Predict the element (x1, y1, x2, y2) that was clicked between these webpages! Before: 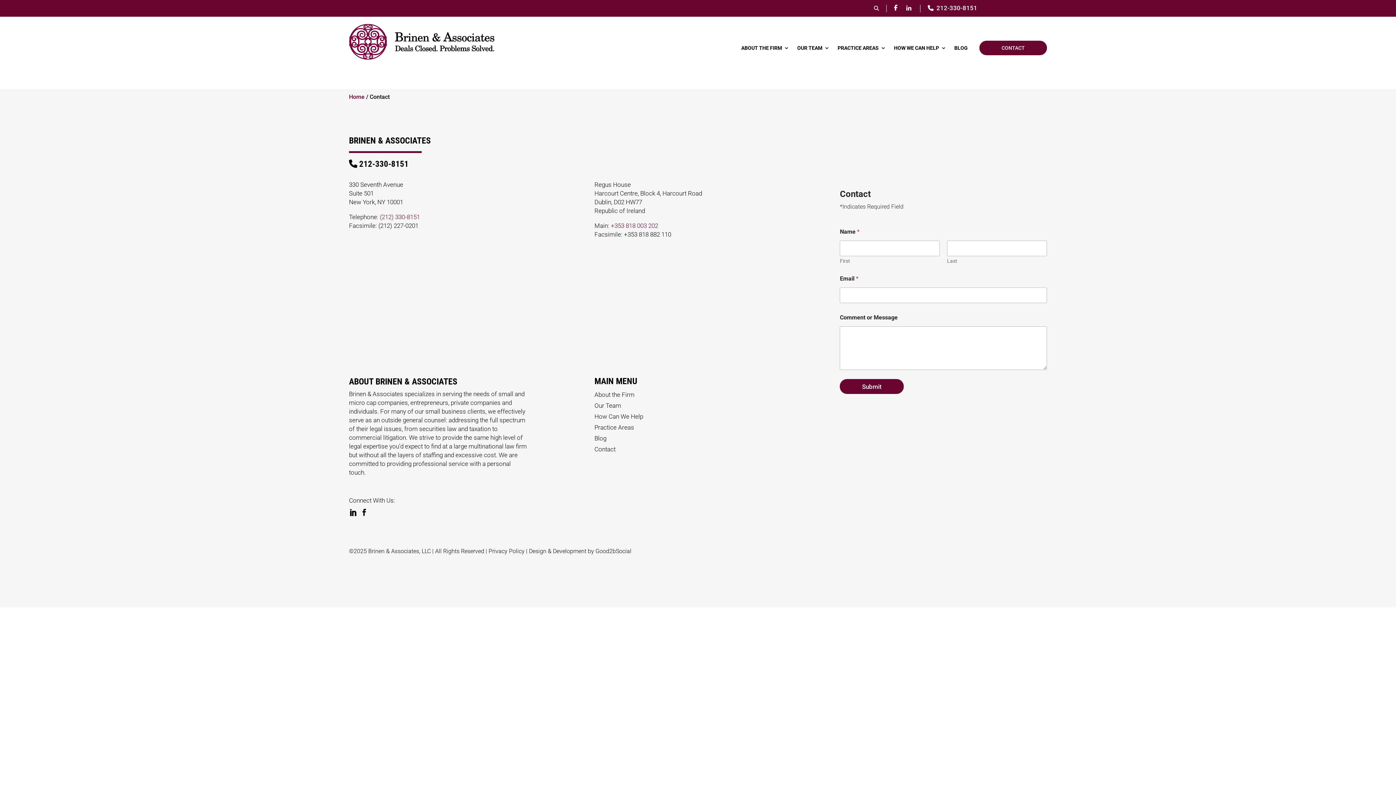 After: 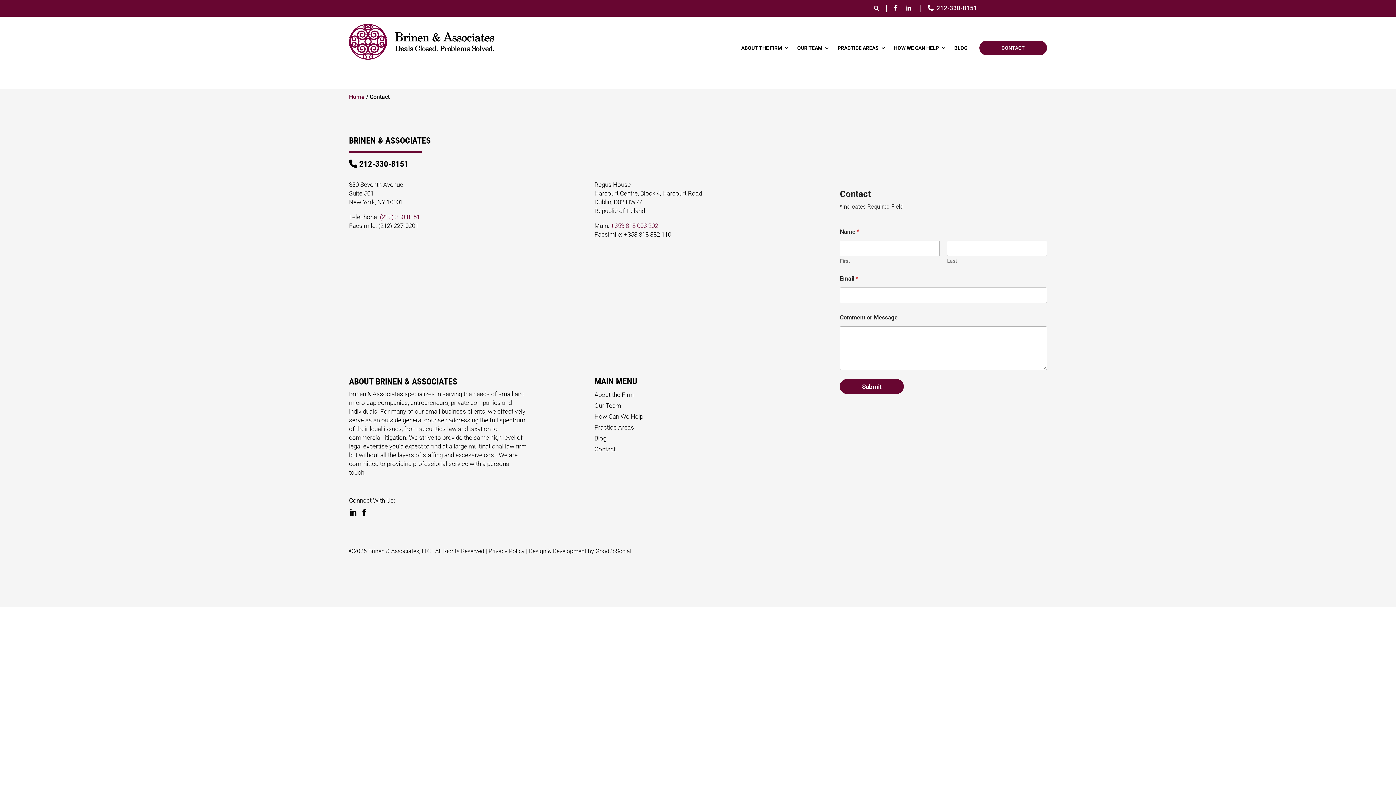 Action: label: (212) 330-8151 bbox: (380, 213, 420, 220)